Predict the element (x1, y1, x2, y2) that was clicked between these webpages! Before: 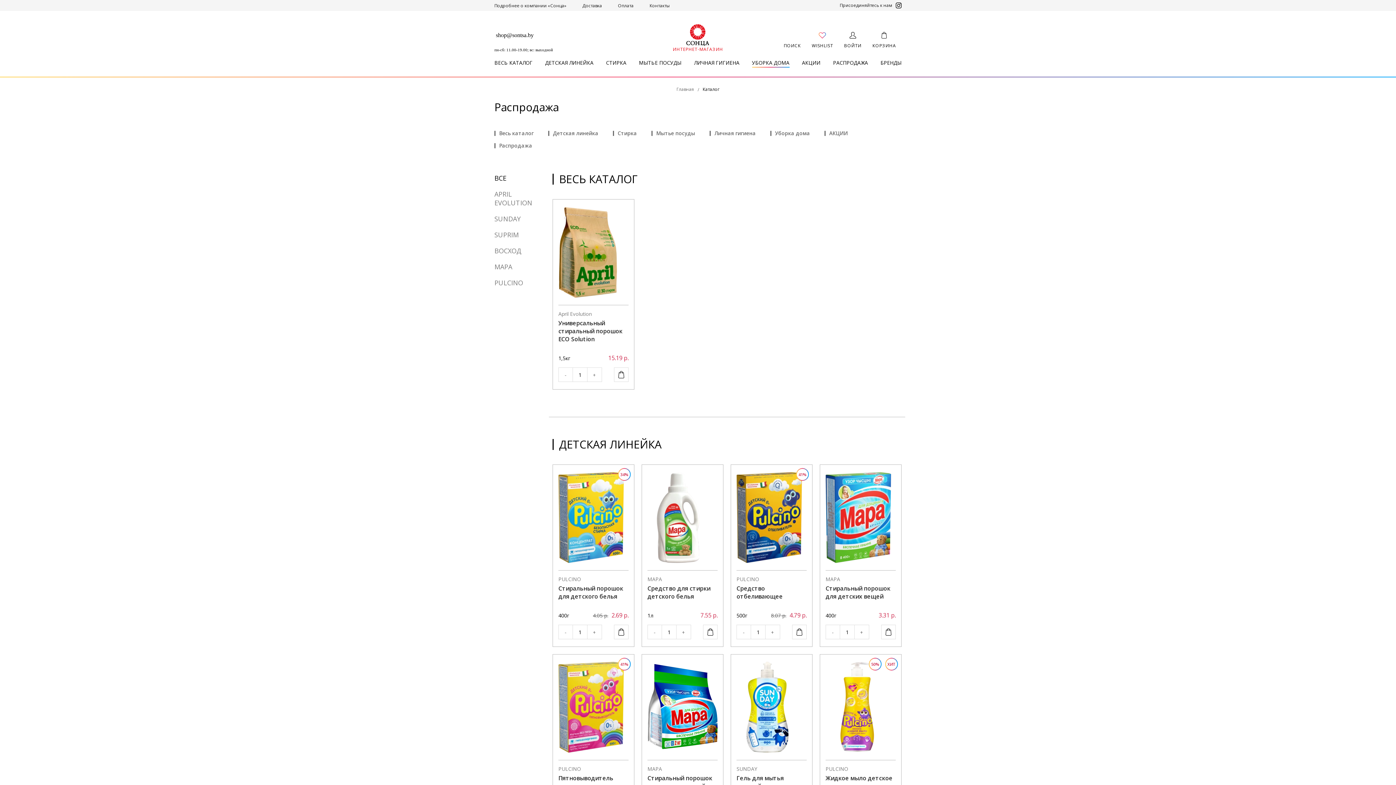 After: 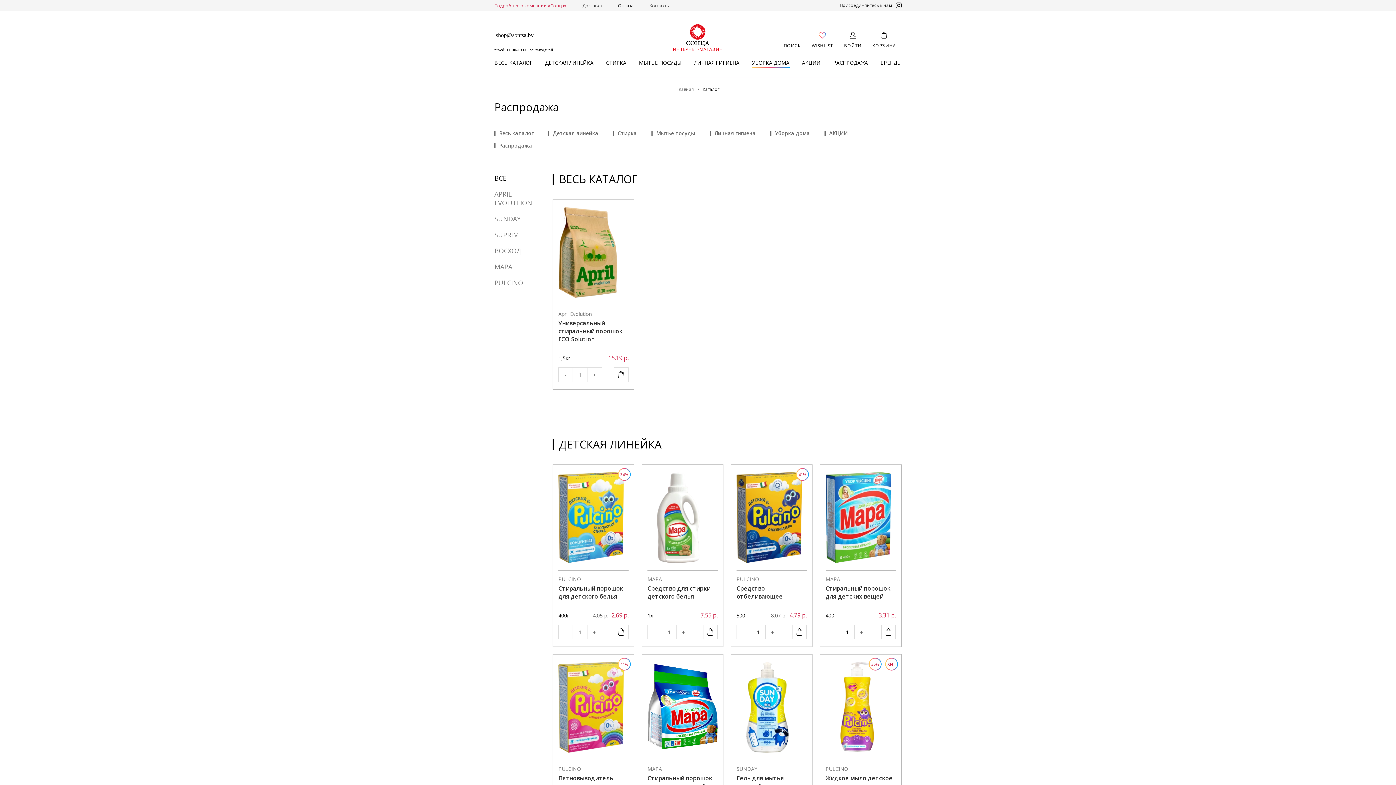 Action: bbox: (494, 2, 566, 8) label: Подробнее о компании «Сонца»